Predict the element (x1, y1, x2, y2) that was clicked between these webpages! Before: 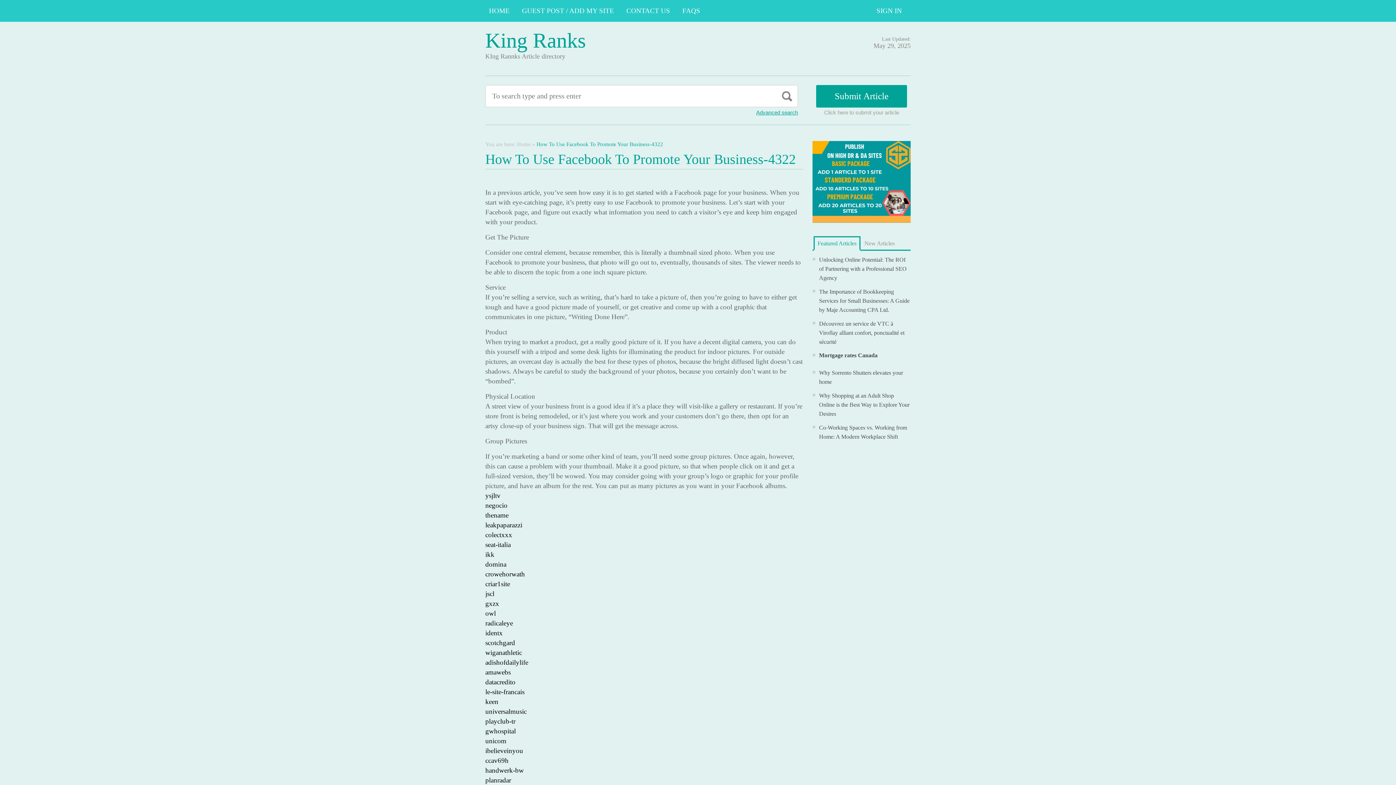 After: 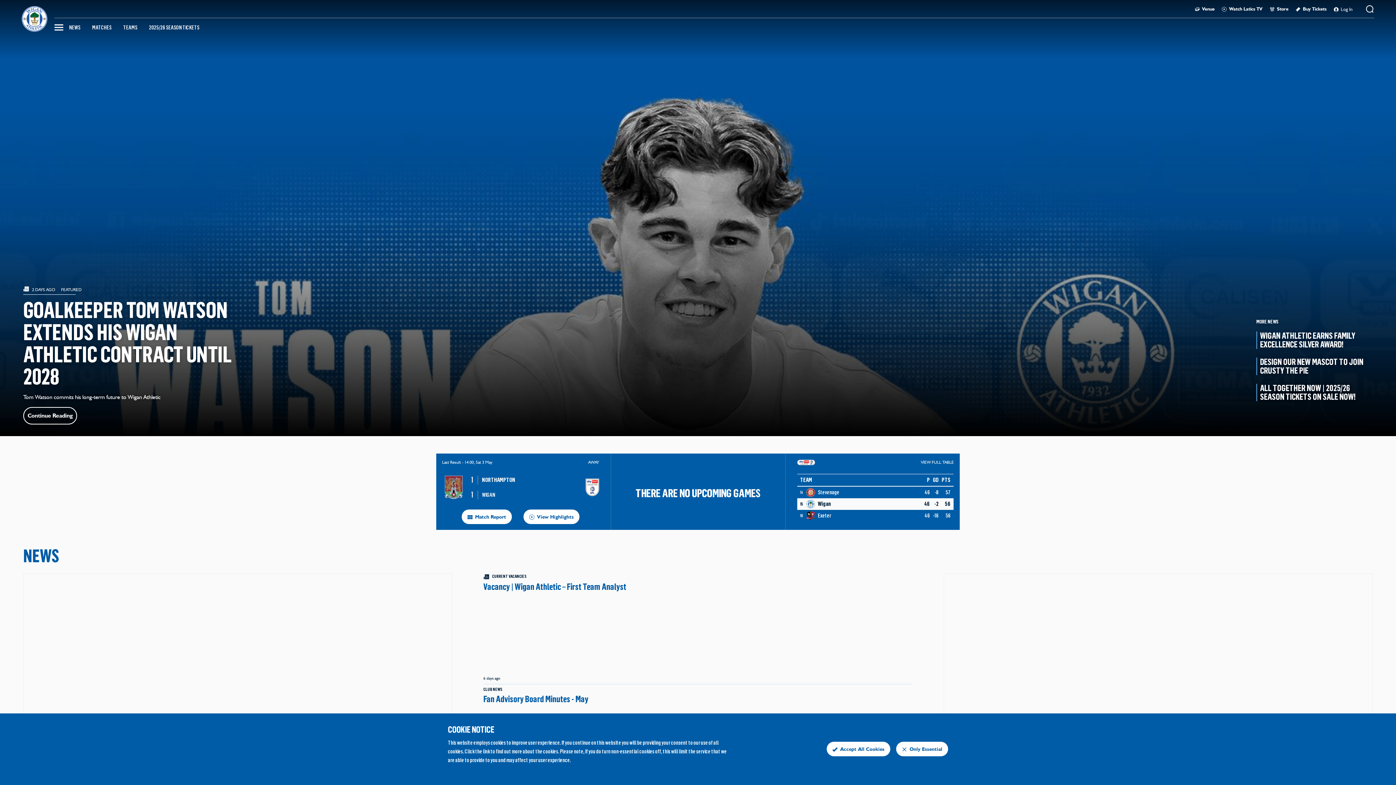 Action: label: wiganathletic bbox: (485, 649, 522, 656)